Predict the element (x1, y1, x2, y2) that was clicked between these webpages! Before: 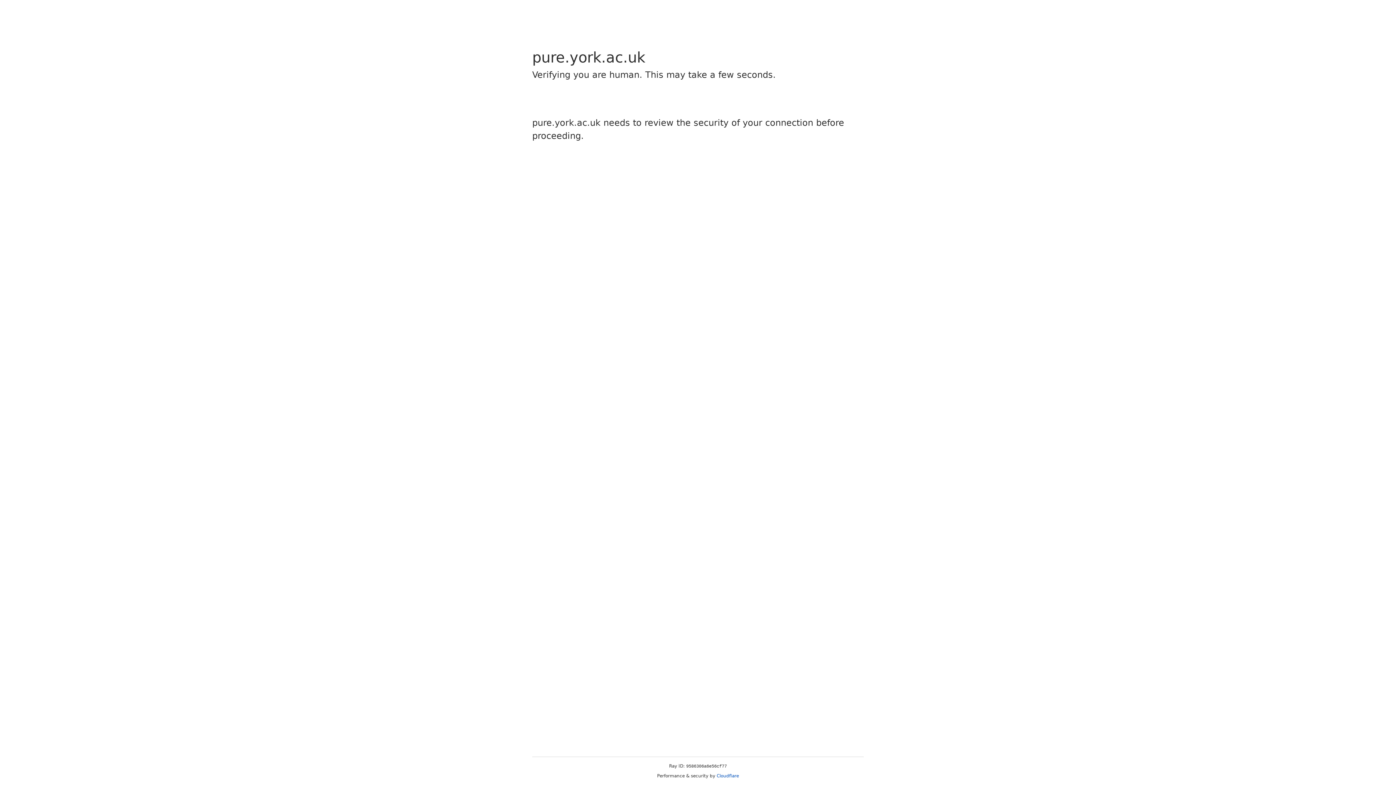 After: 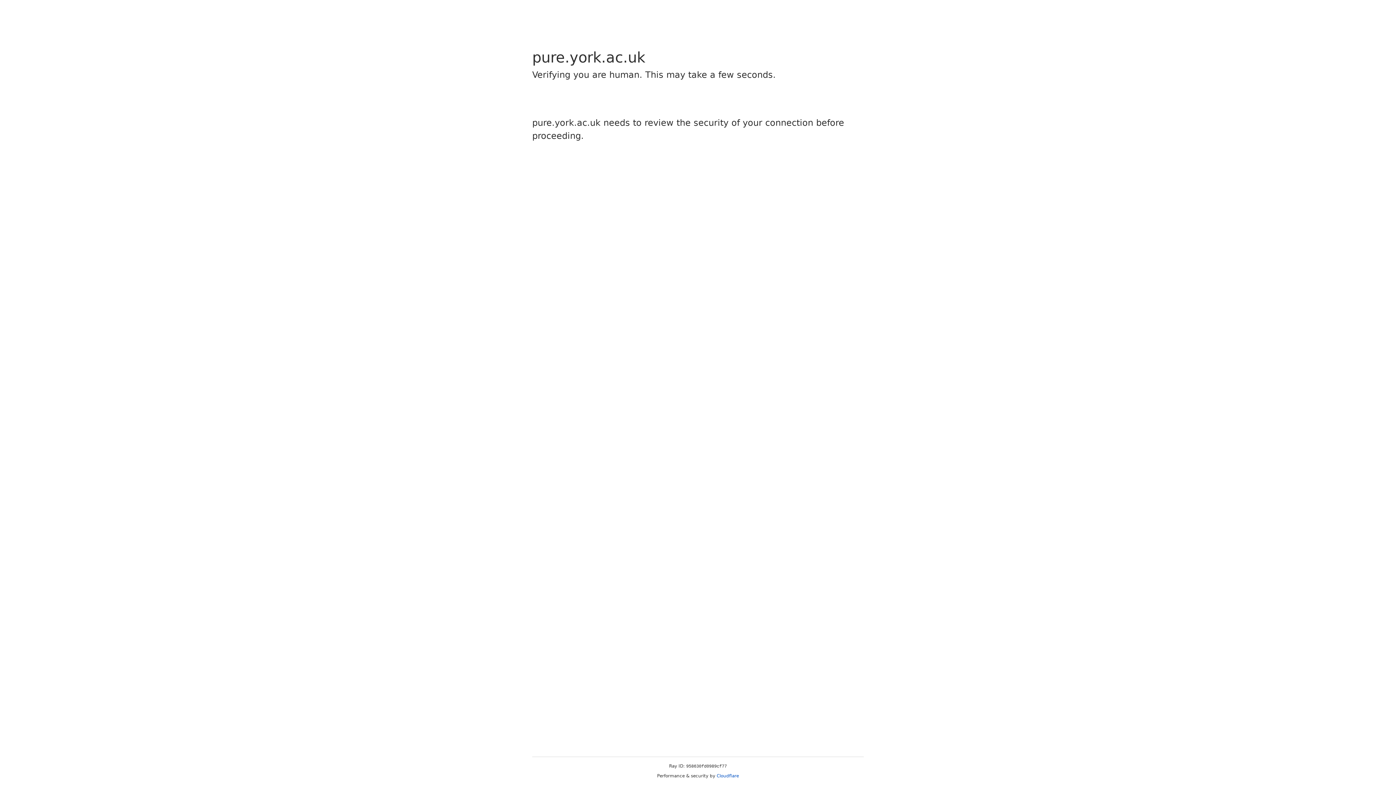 Action: bbox: (716, 773, 739, 778) label: Cloudflare